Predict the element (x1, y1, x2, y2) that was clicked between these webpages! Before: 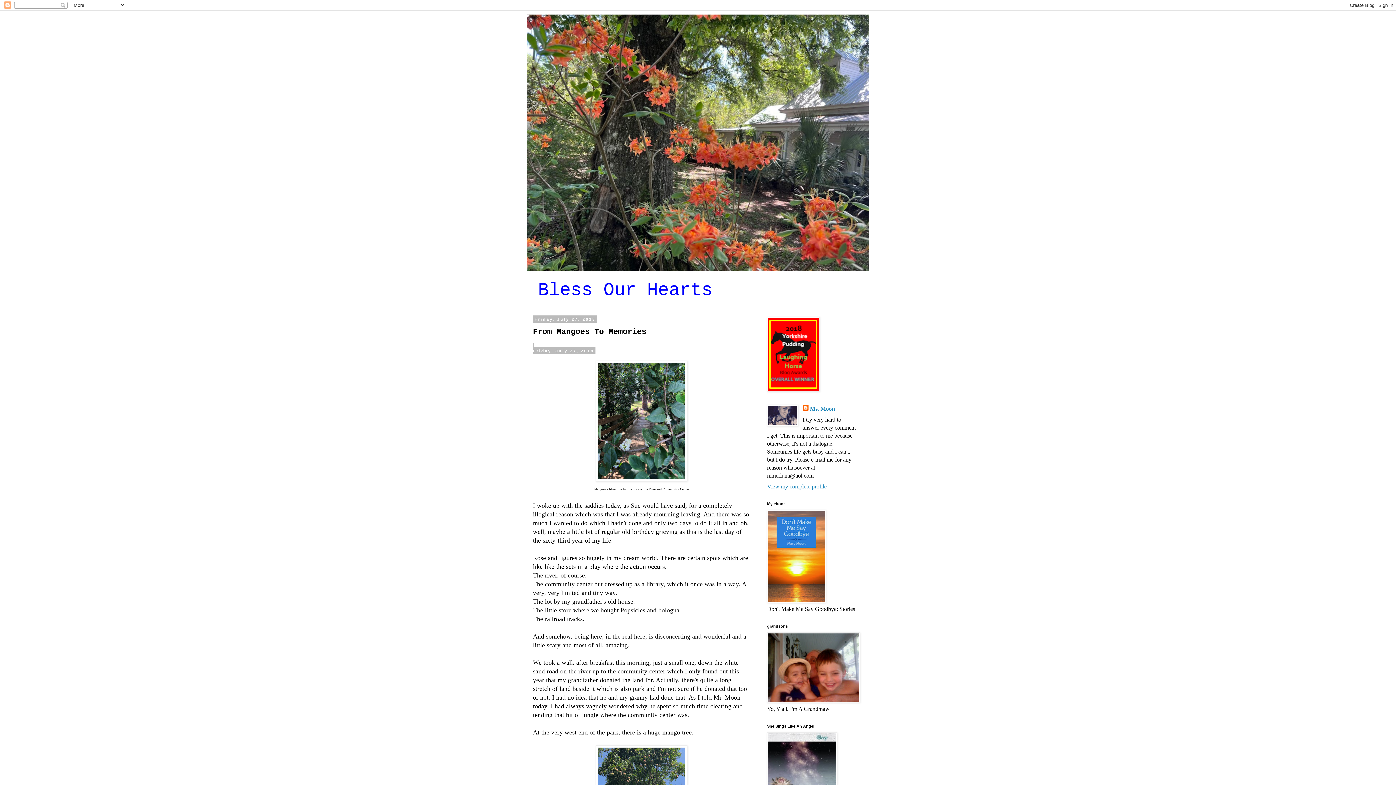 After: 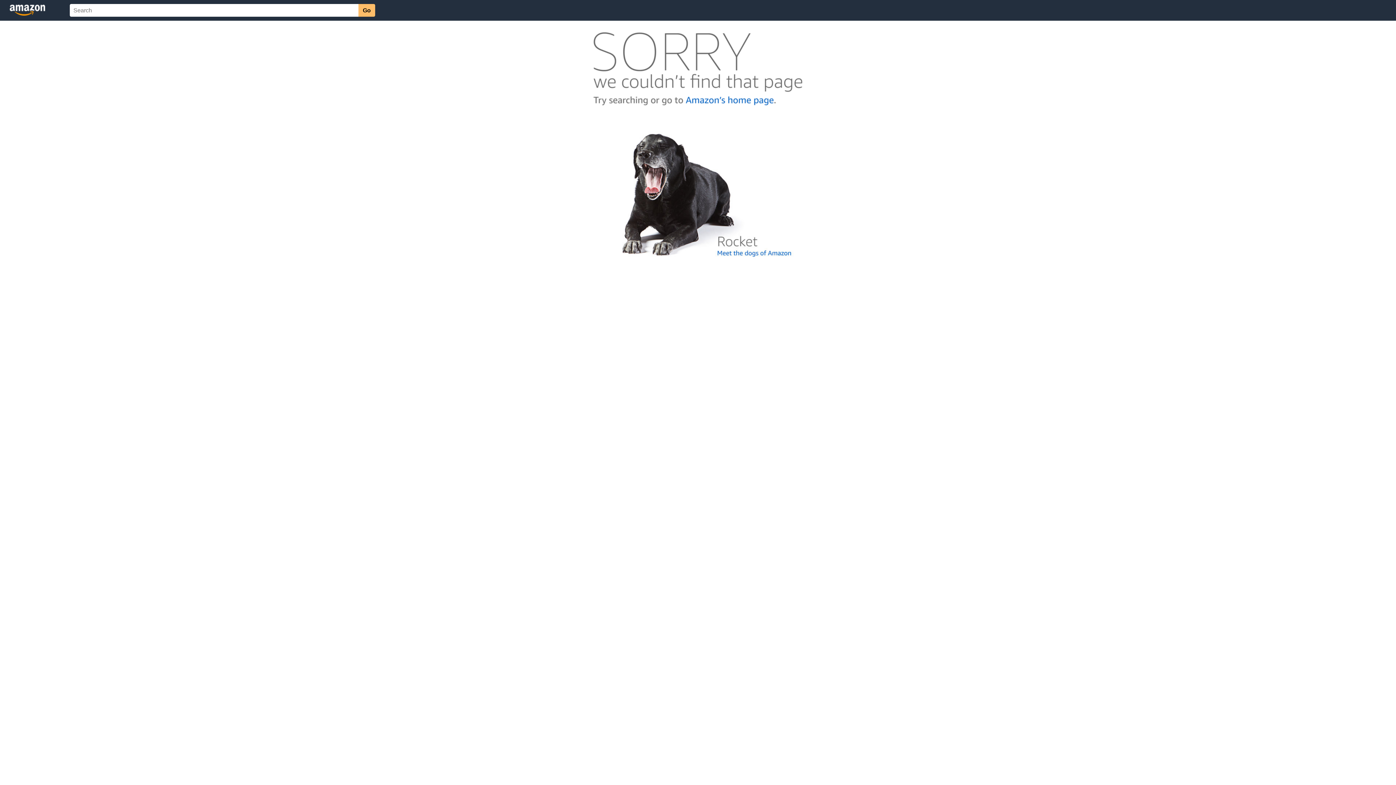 Action: bbox: (767, 598, 826, 604)